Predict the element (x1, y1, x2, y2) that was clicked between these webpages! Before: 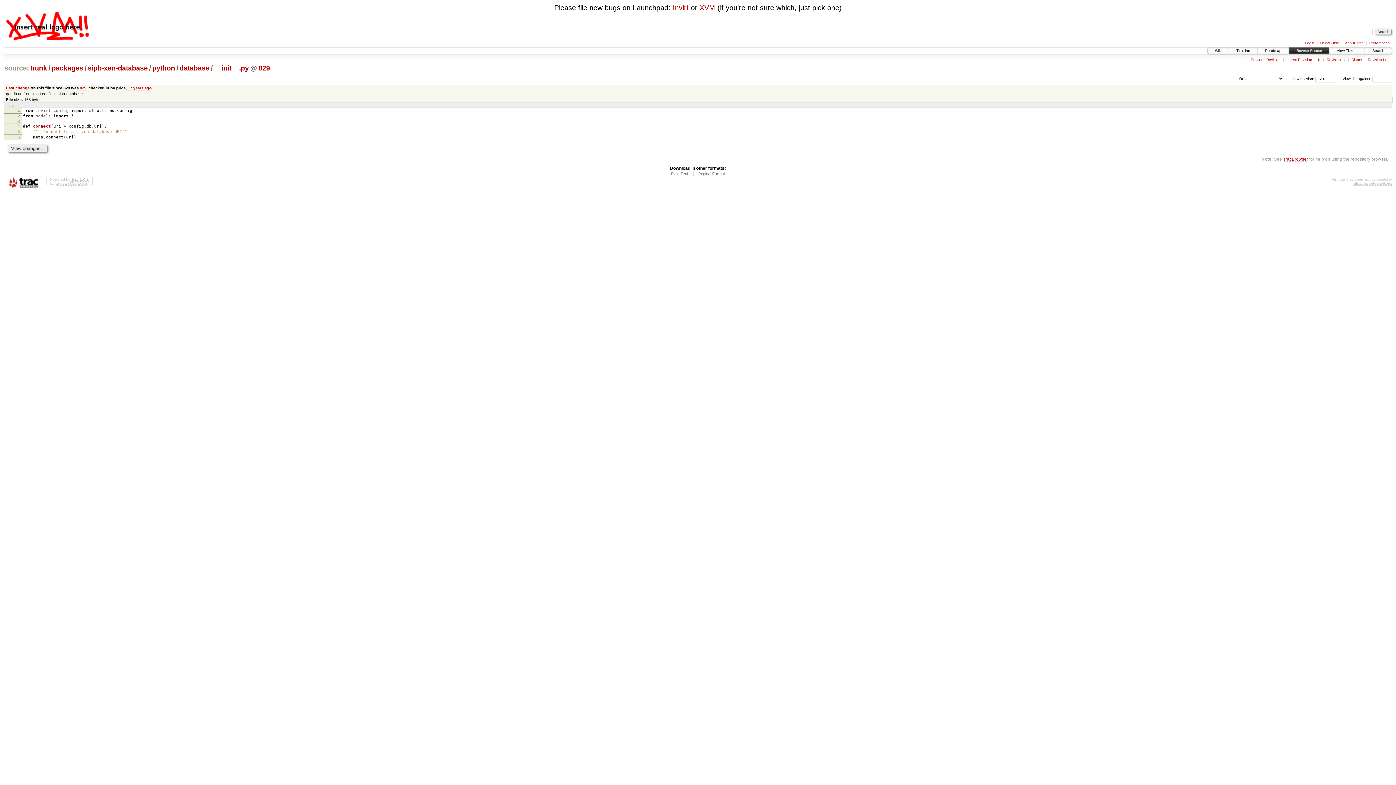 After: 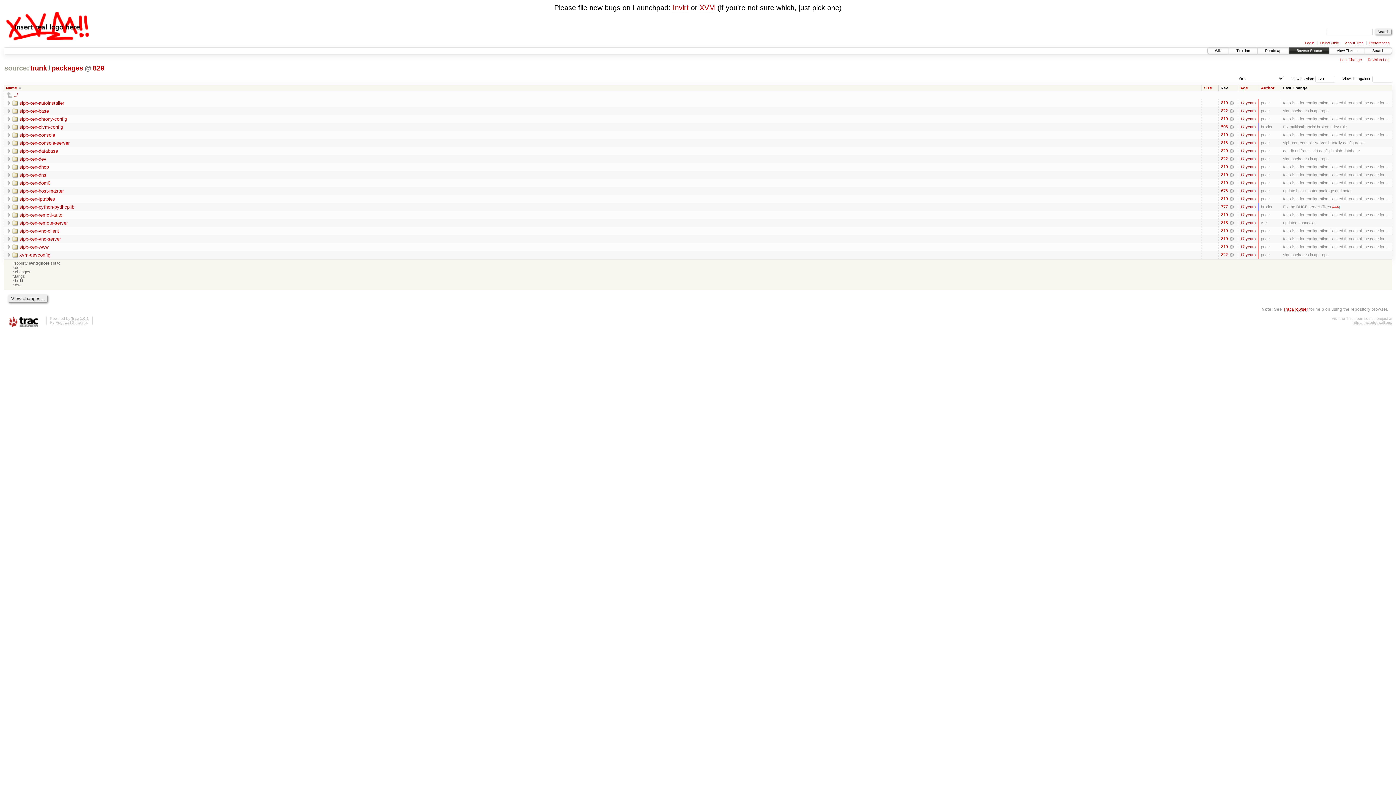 Action: label: packages bbox: (50, 64, 83, 72)